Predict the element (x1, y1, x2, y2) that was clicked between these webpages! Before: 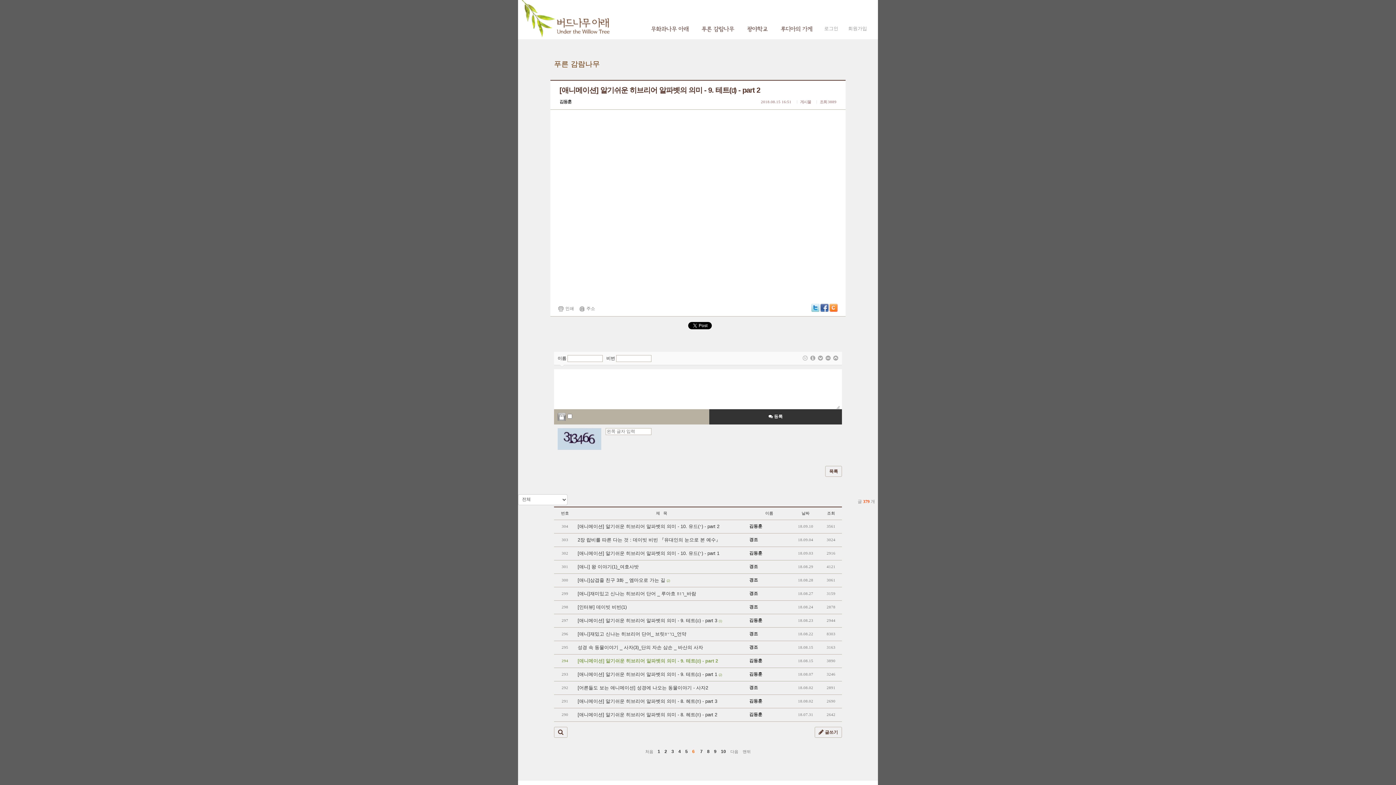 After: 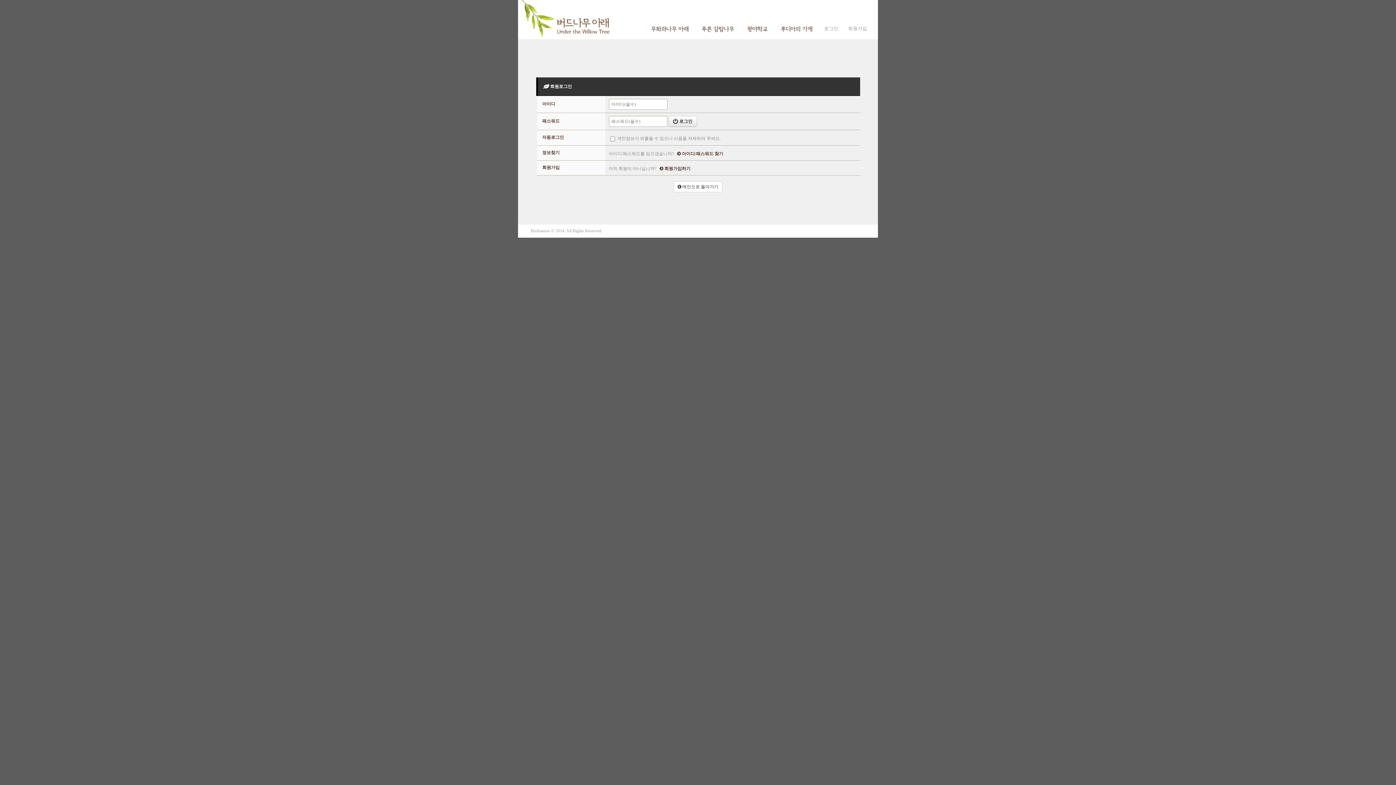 Action: label: 로그인 bbox: (819, 26, 842, 31)